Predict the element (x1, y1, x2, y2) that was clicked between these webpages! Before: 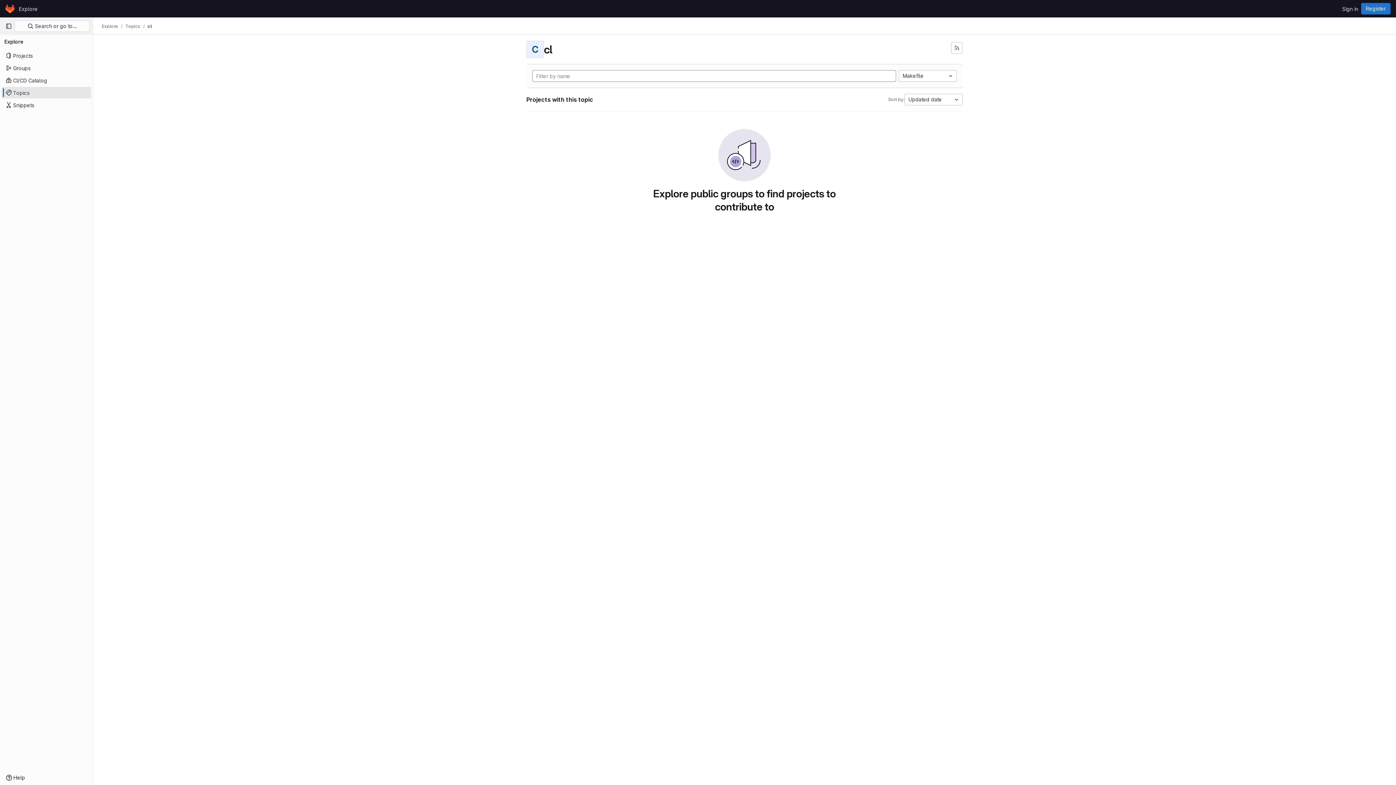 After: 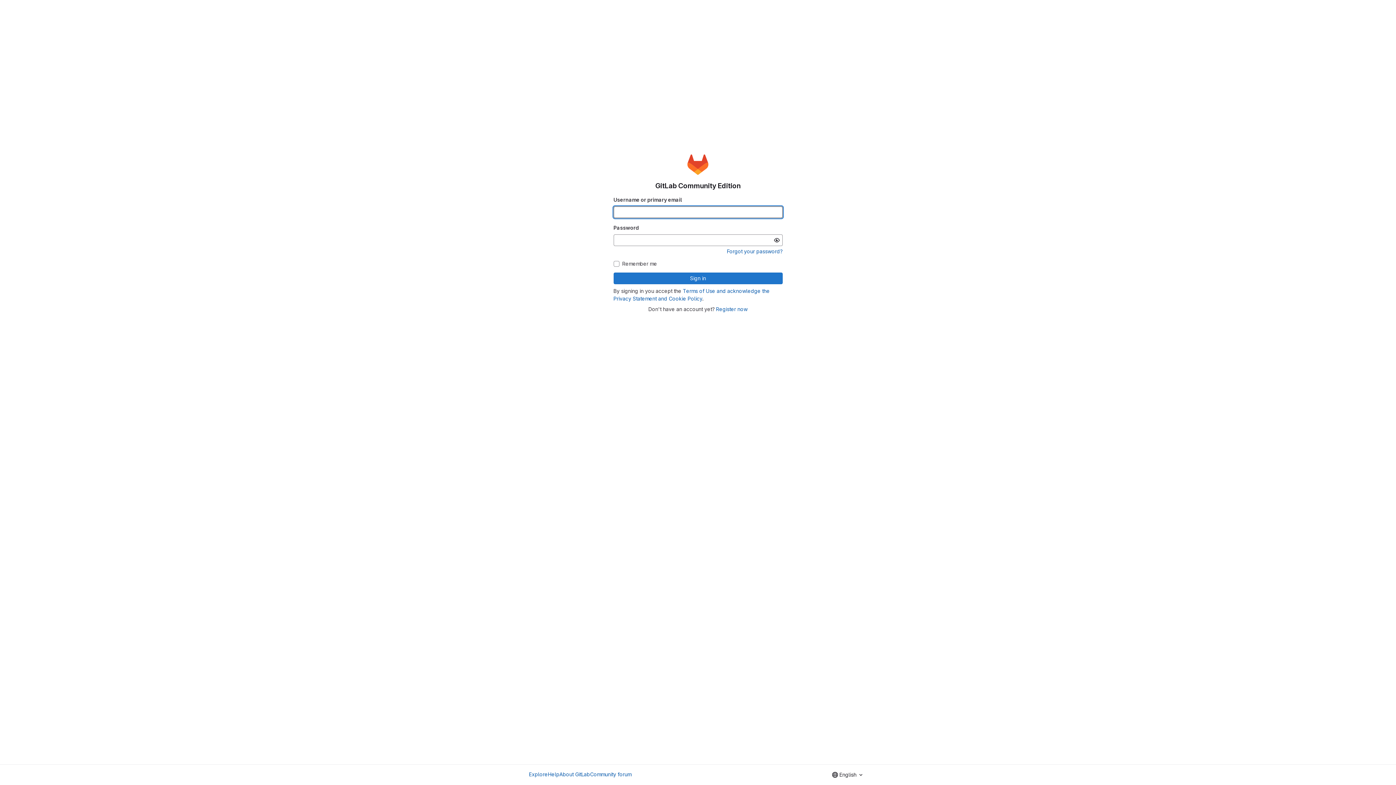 Action: bbox: (1339, 2, 1361, 14) label: Sign in